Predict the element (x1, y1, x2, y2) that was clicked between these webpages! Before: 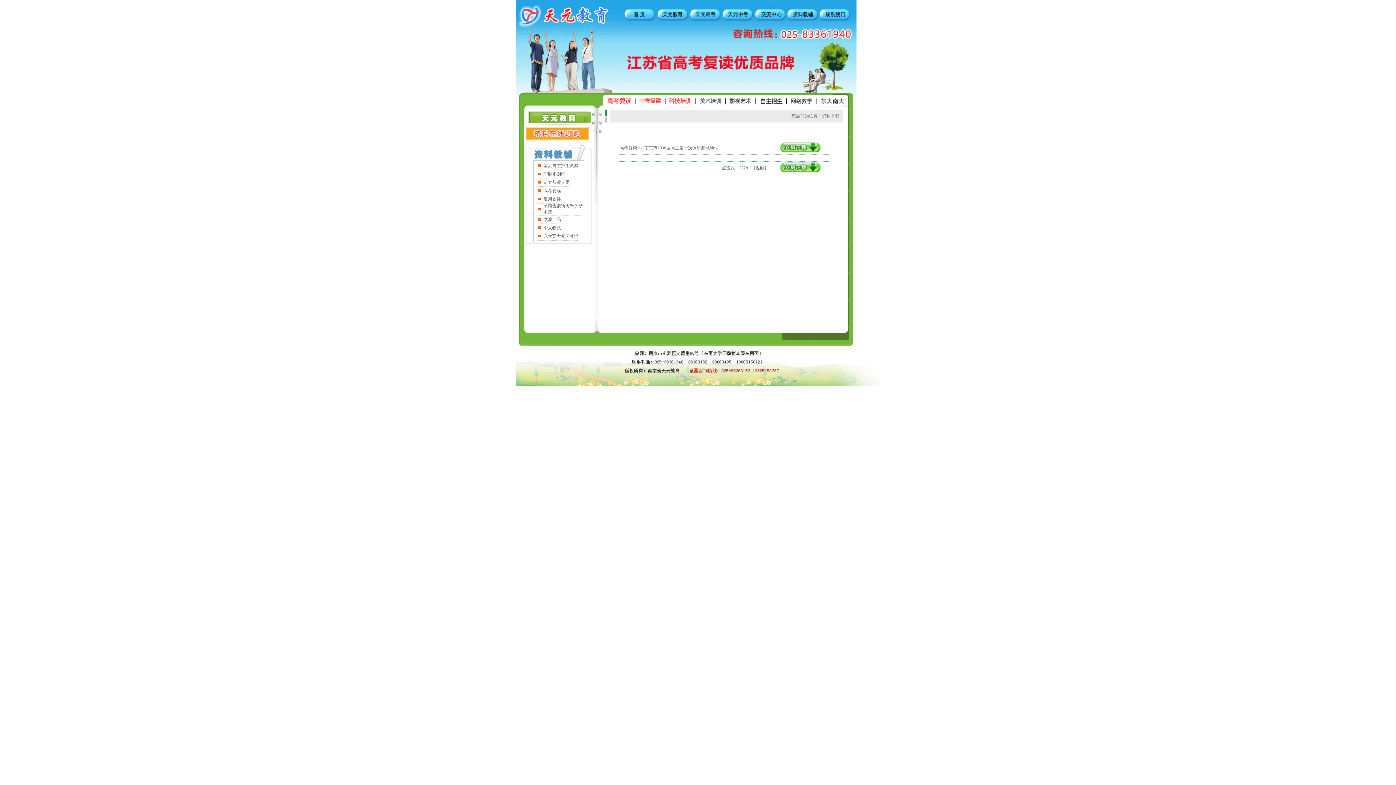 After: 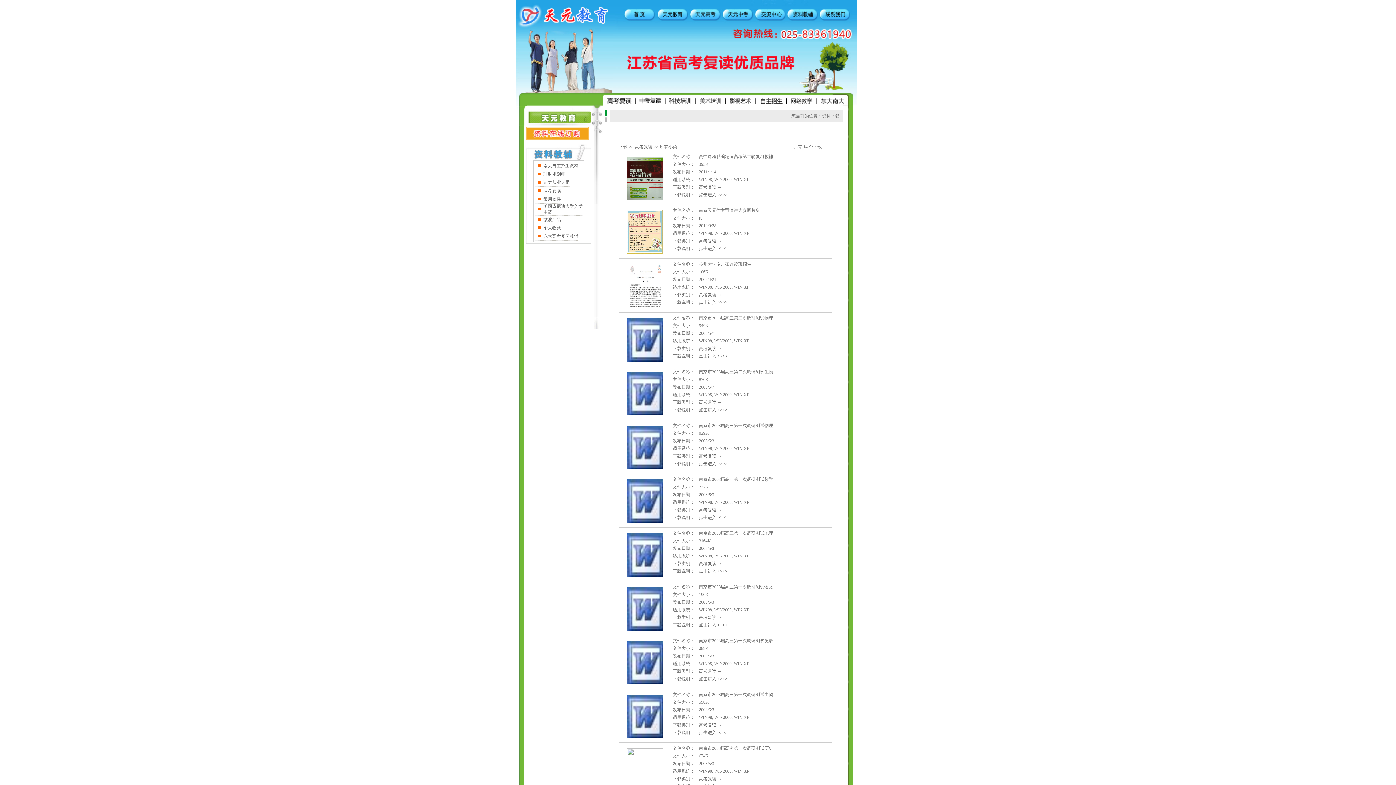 Action: bbox: (619, 145, 637, 150) label: 高考复读